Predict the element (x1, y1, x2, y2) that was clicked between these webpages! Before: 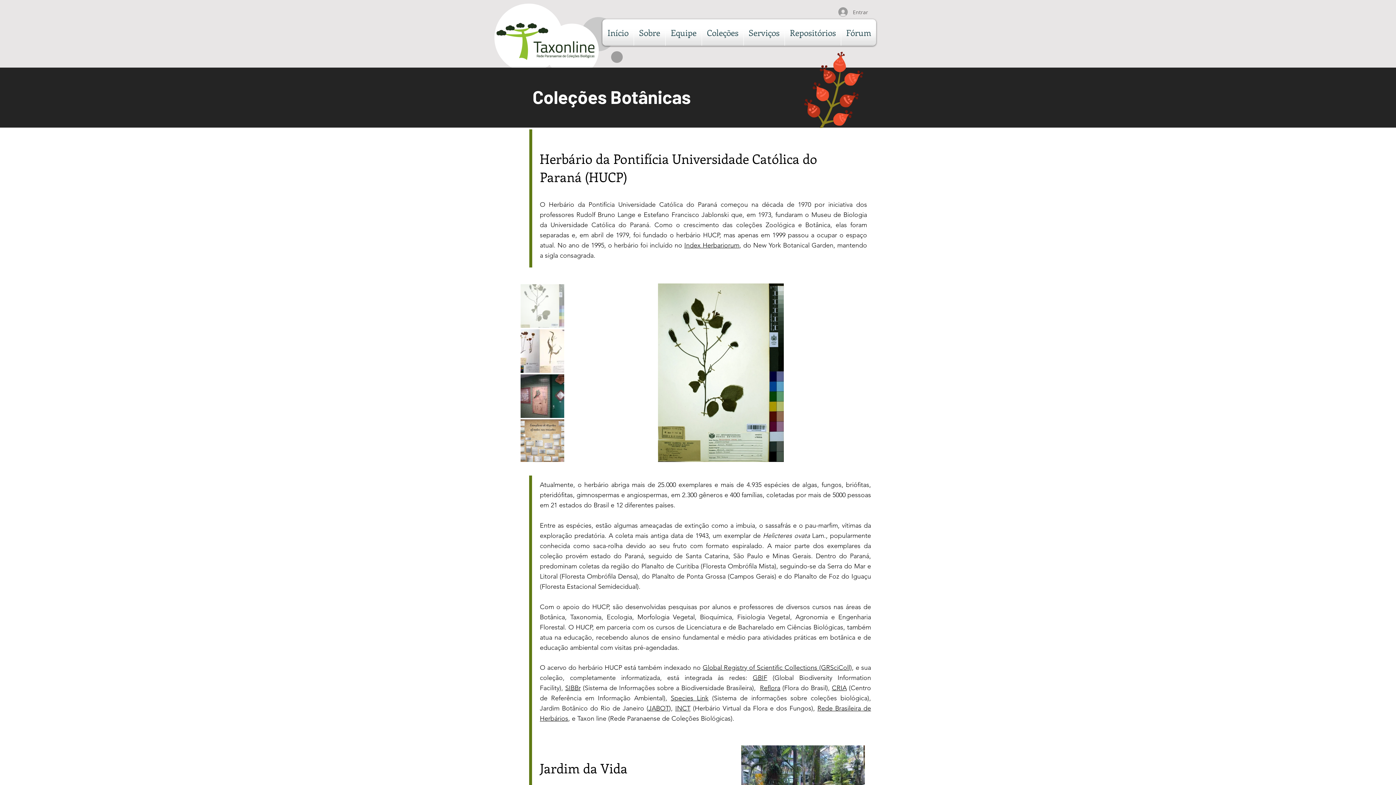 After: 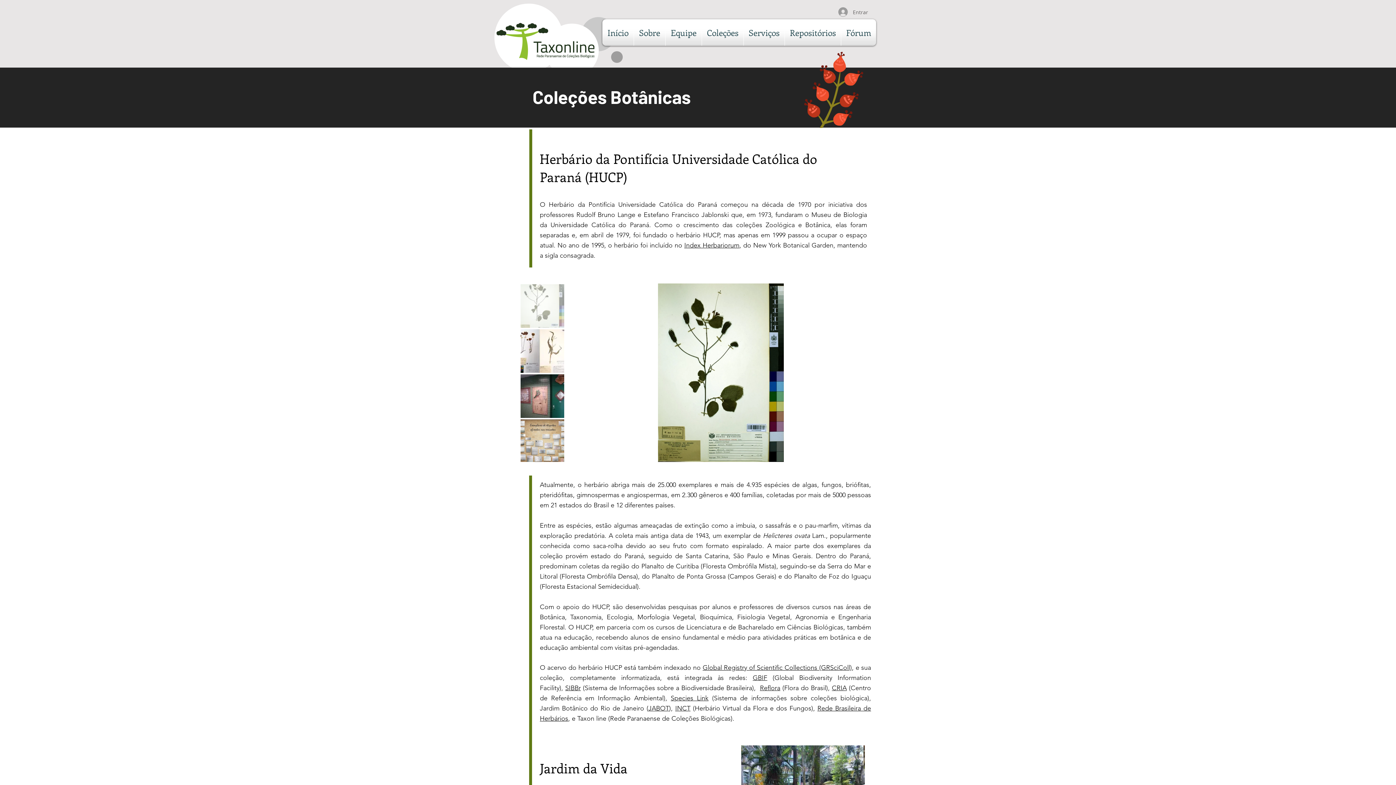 Action: label: CRIA bbox: (832, 684, 847, 692)